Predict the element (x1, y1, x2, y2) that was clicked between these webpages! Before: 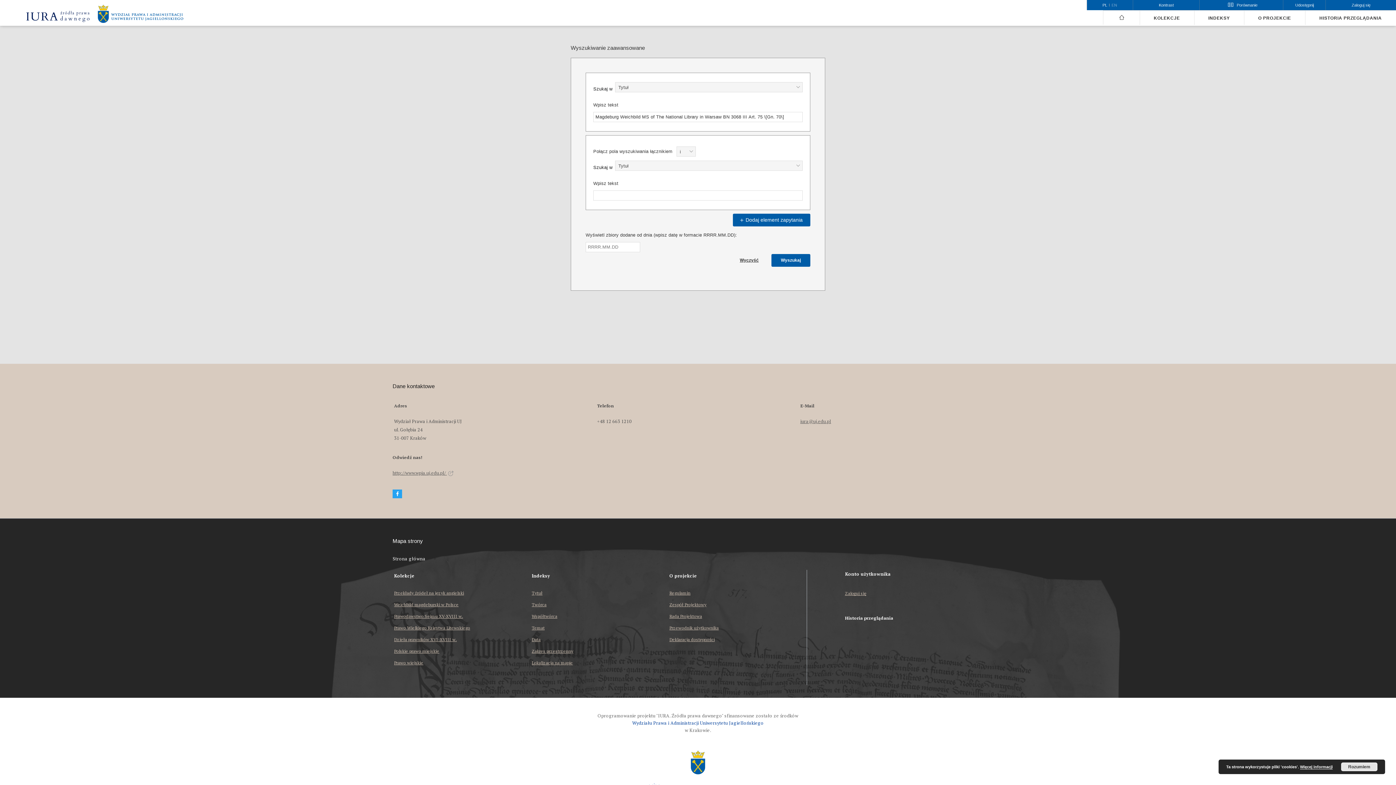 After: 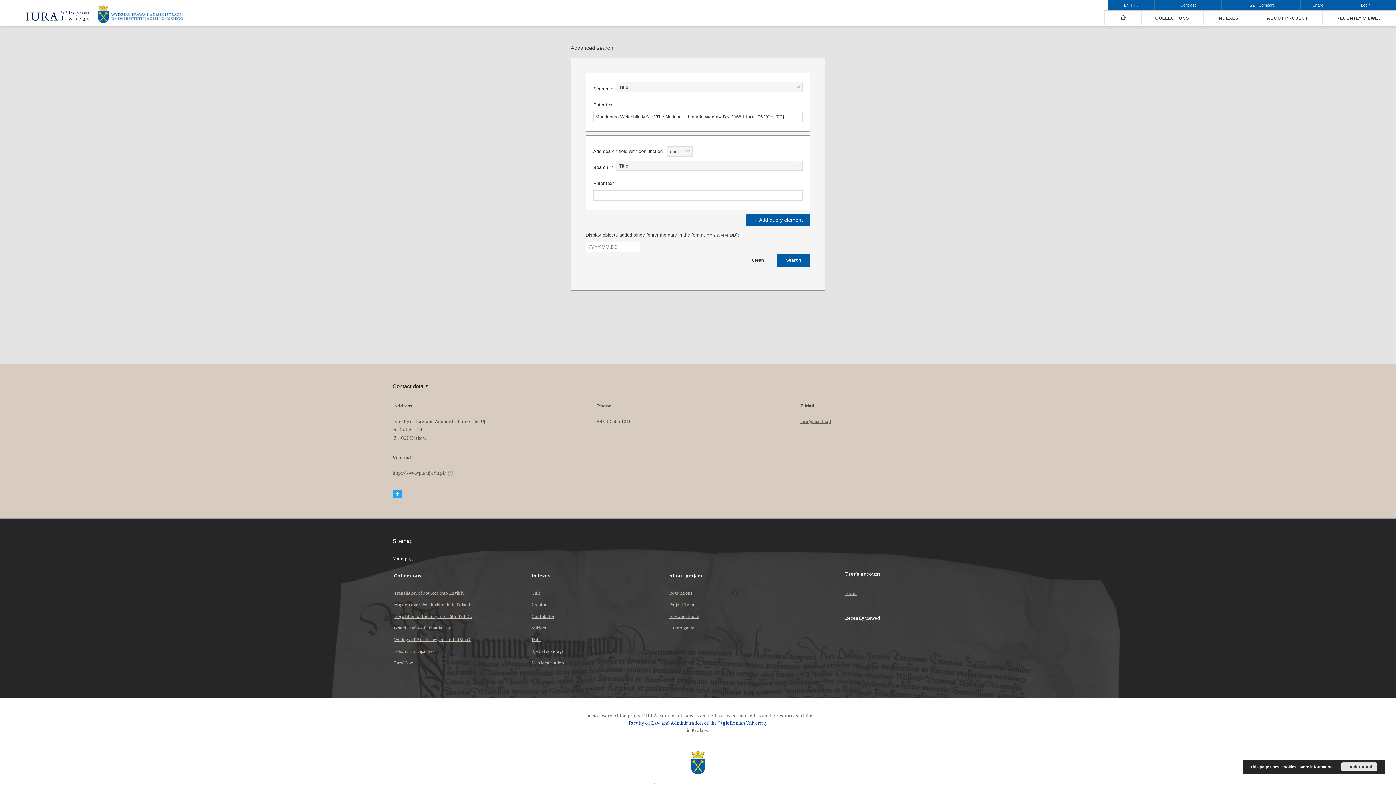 Action: label: English bbox: (1111, 3, 1119, 6)